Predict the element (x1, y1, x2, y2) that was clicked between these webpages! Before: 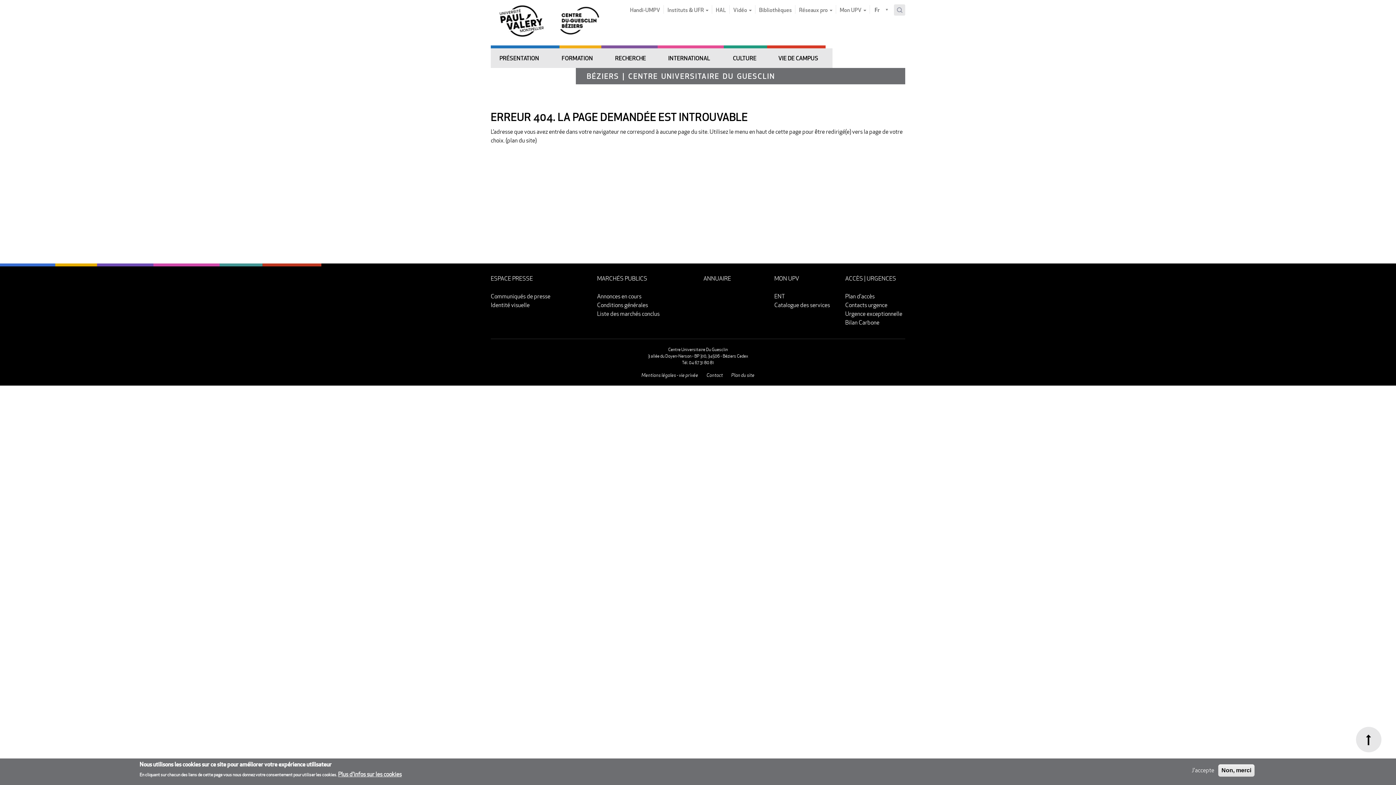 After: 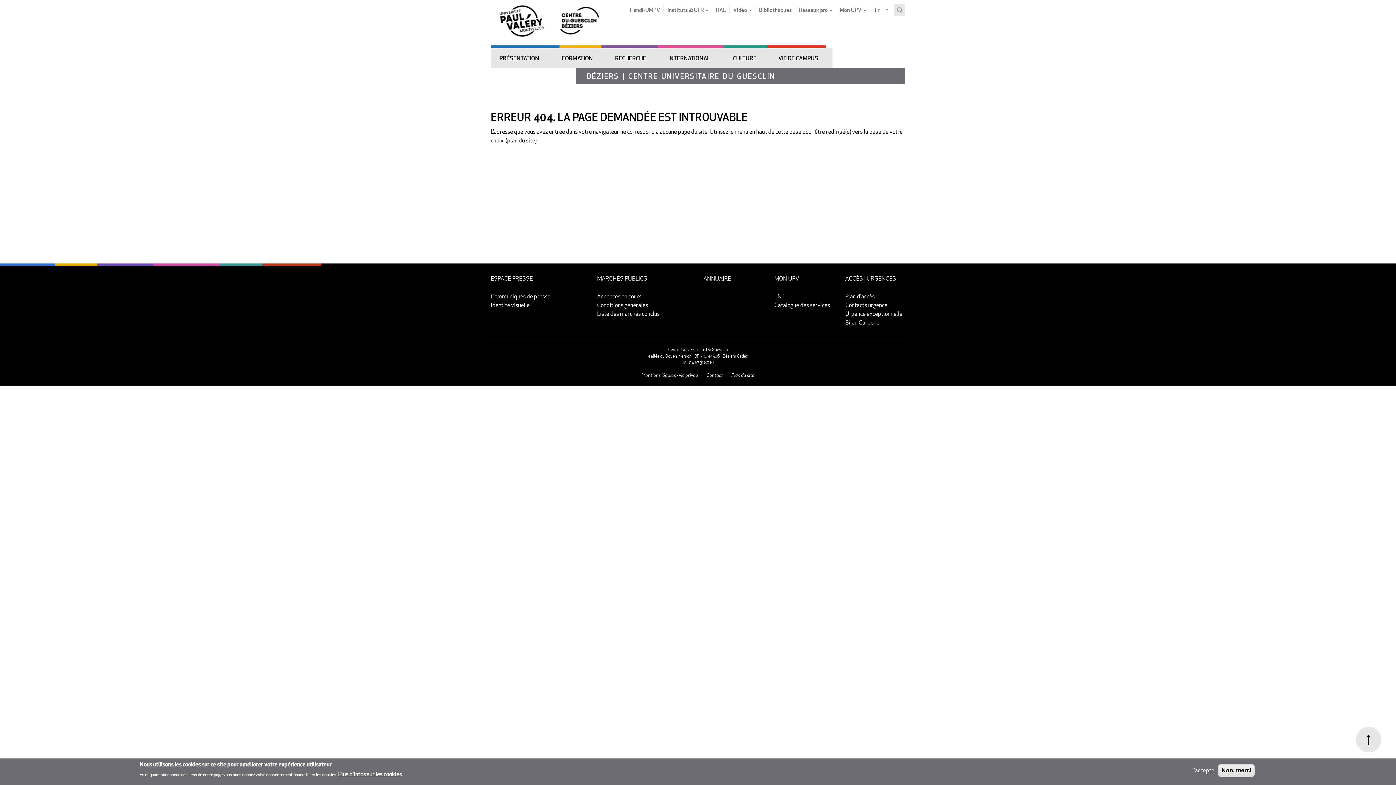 Action: bbox: (490, 4, 552, 37)